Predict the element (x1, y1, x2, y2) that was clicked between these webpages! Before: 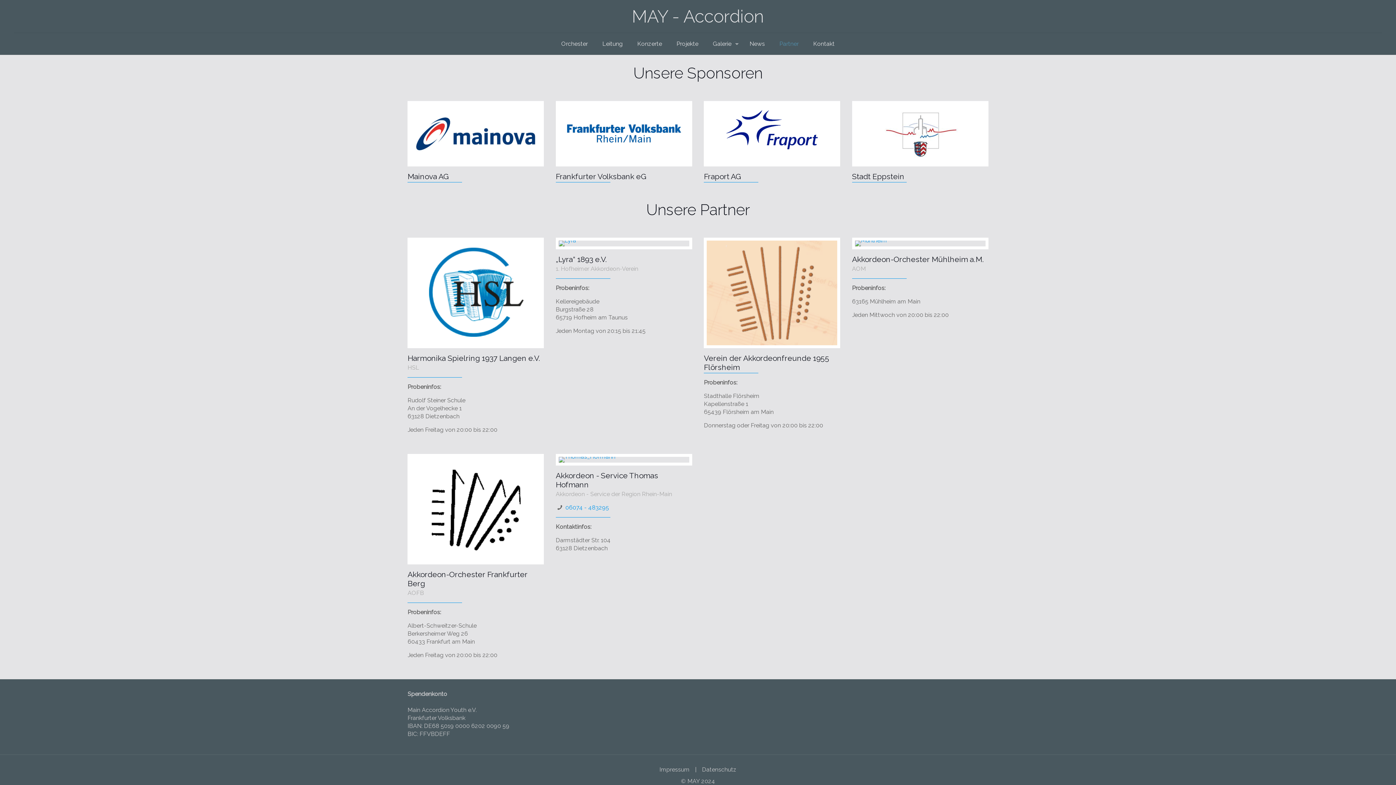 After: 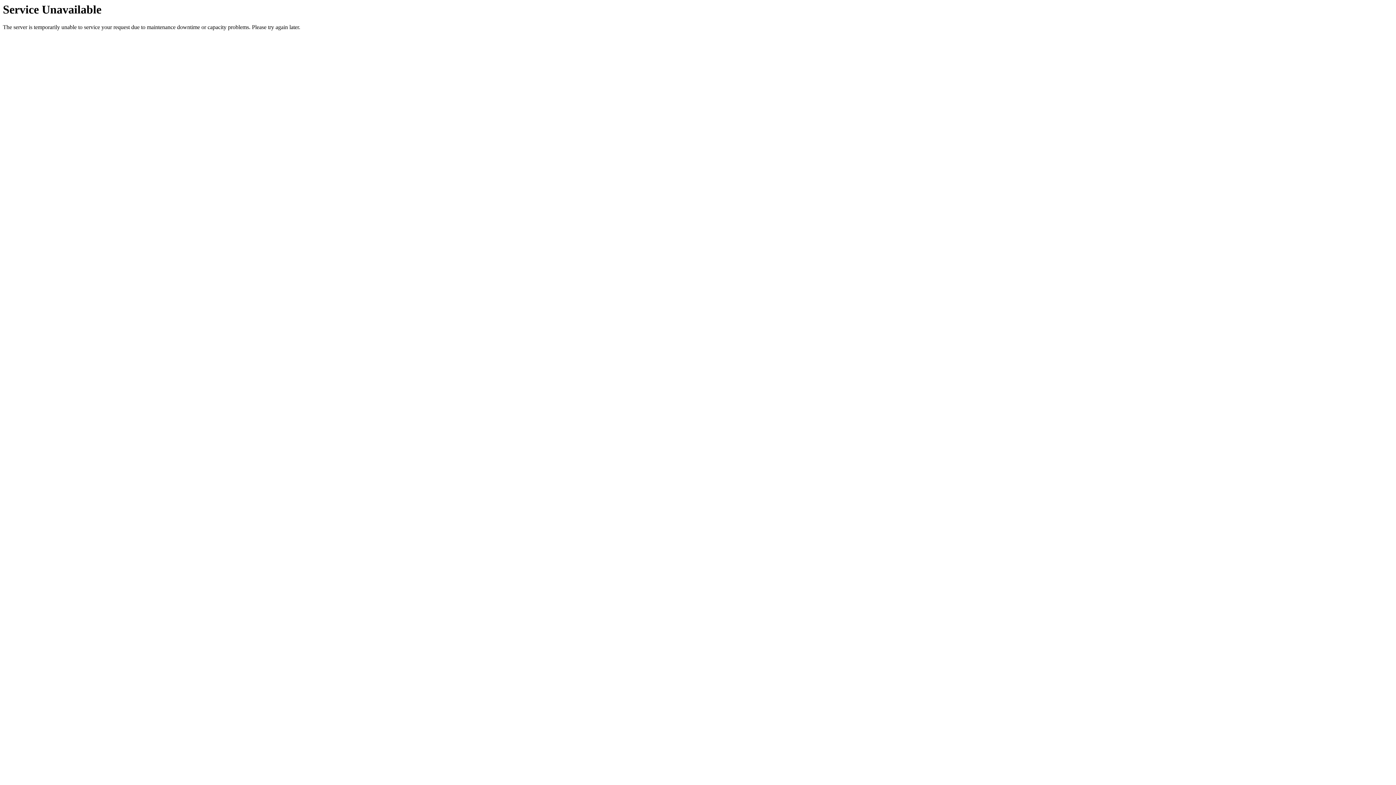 Action: label: Konzerte bbox: (630, 33, 669, 54)